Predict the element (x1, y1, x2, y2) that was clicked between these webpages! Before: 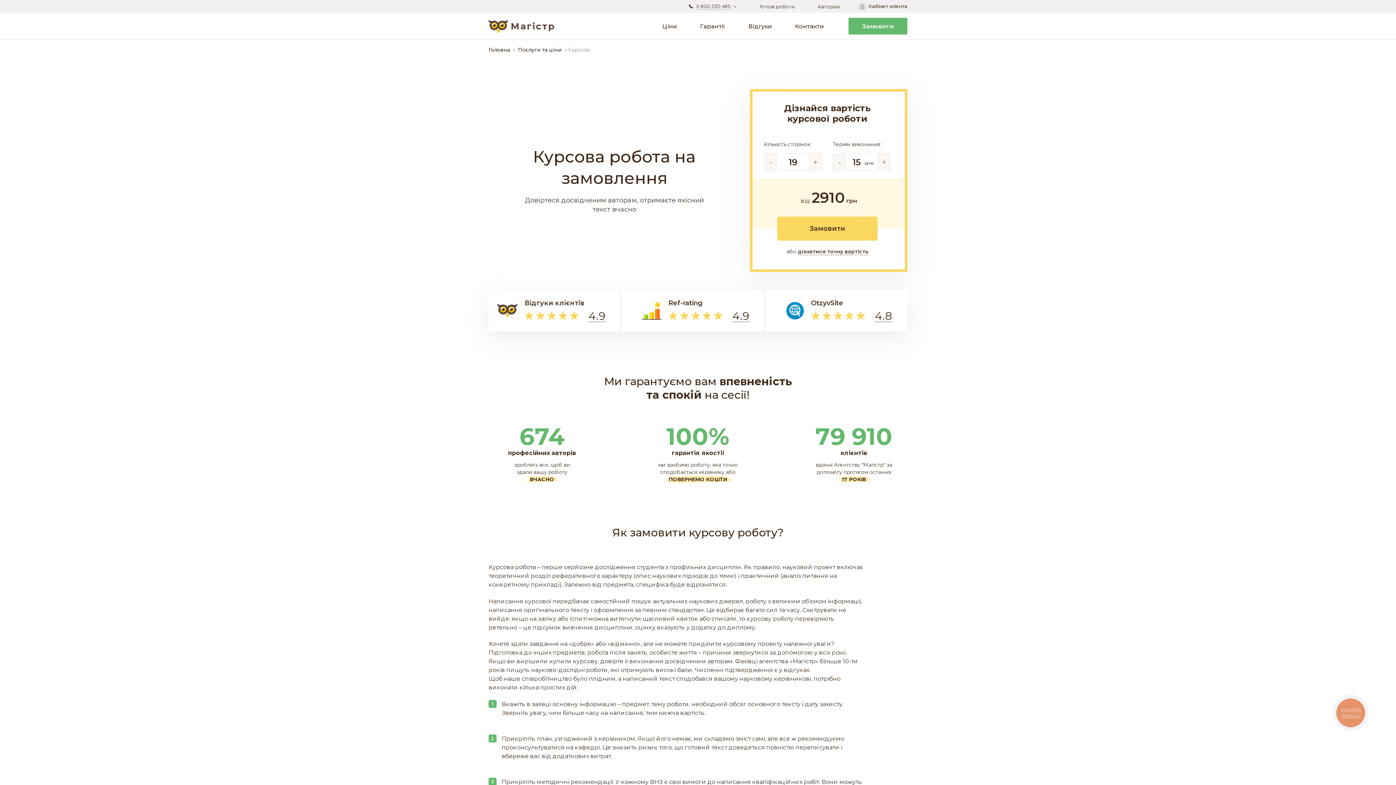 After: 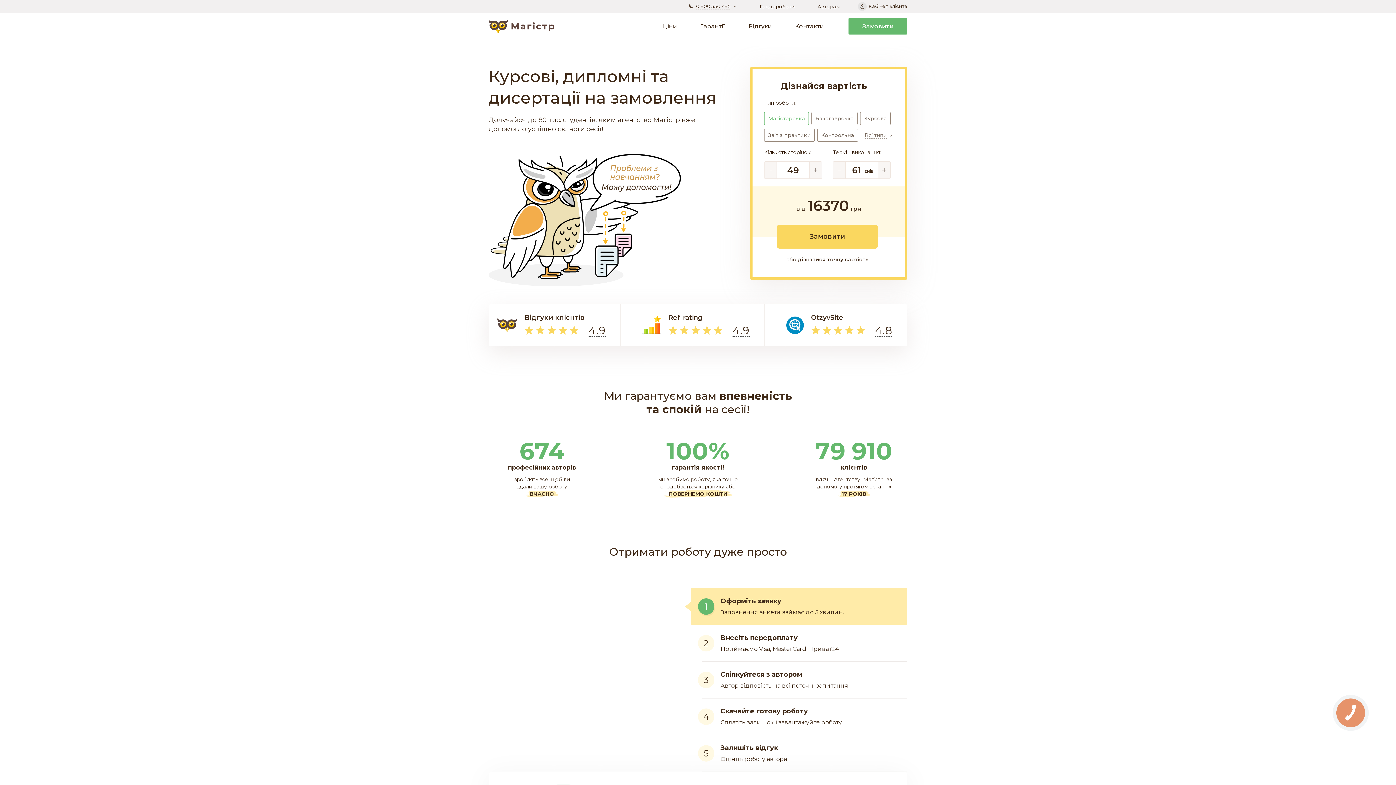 Action: bbox: (488, 46, 511, 53) label: Головна 